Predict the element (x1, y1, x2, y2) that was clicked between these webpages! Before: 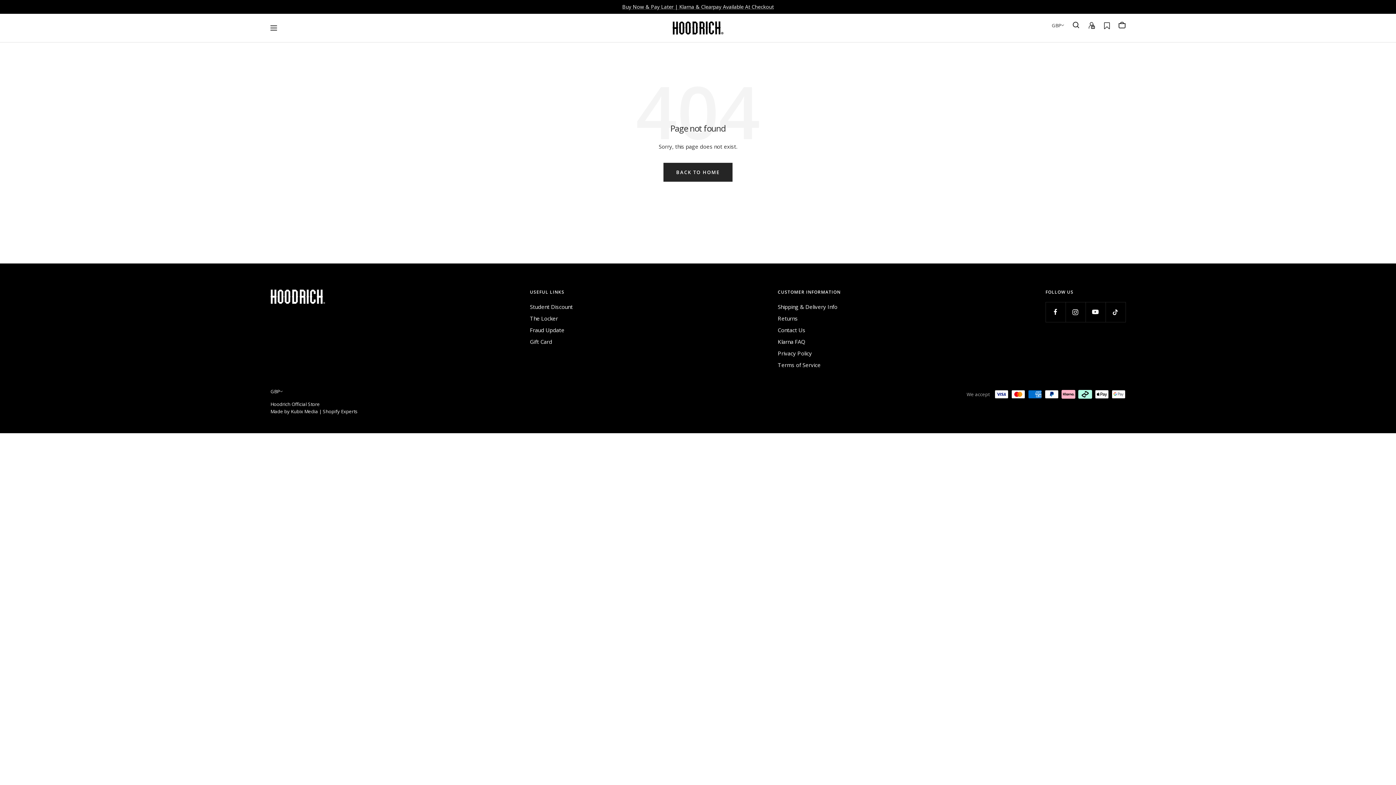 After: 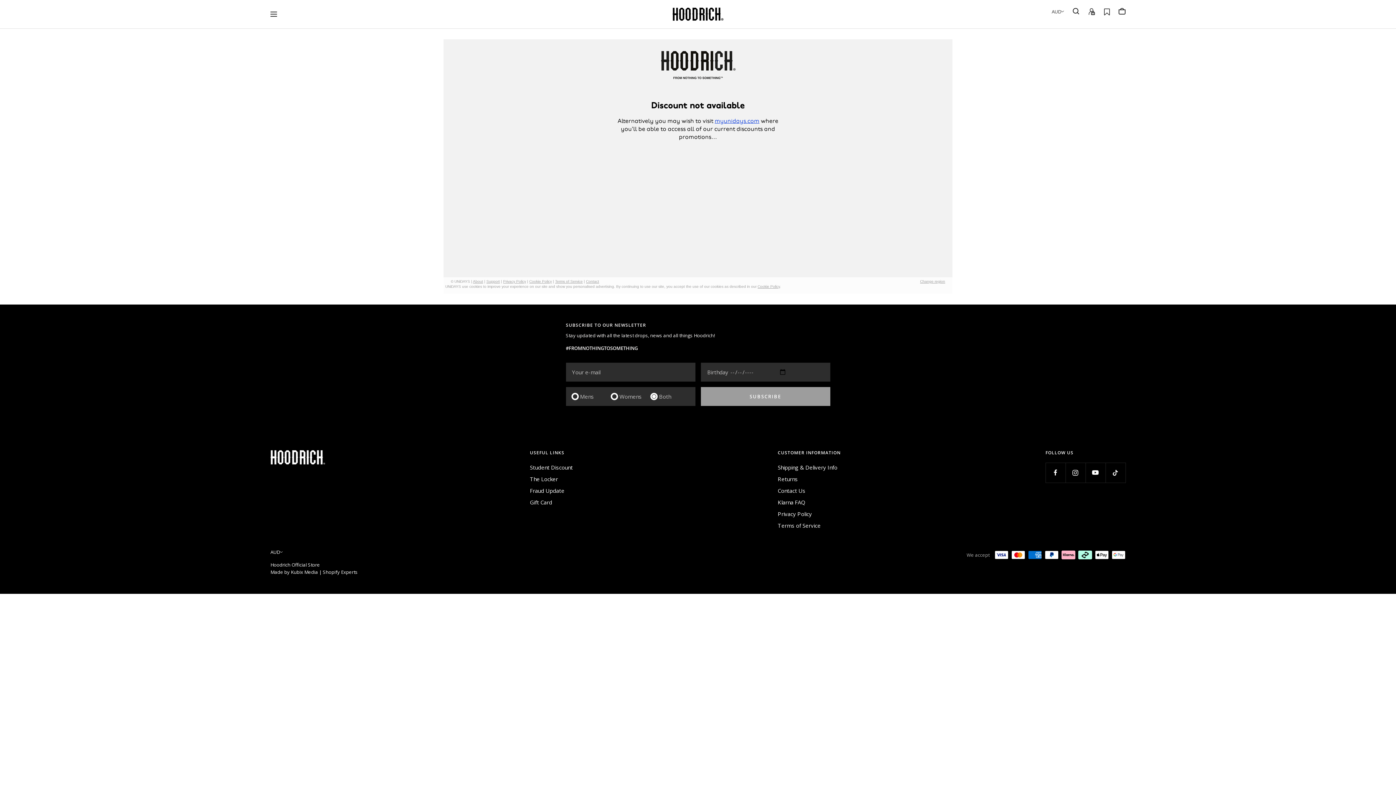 Action: label: Unlock Your Discount | Students Save 10% With UNiDAYS bbox: (629, 3, 766, 10)